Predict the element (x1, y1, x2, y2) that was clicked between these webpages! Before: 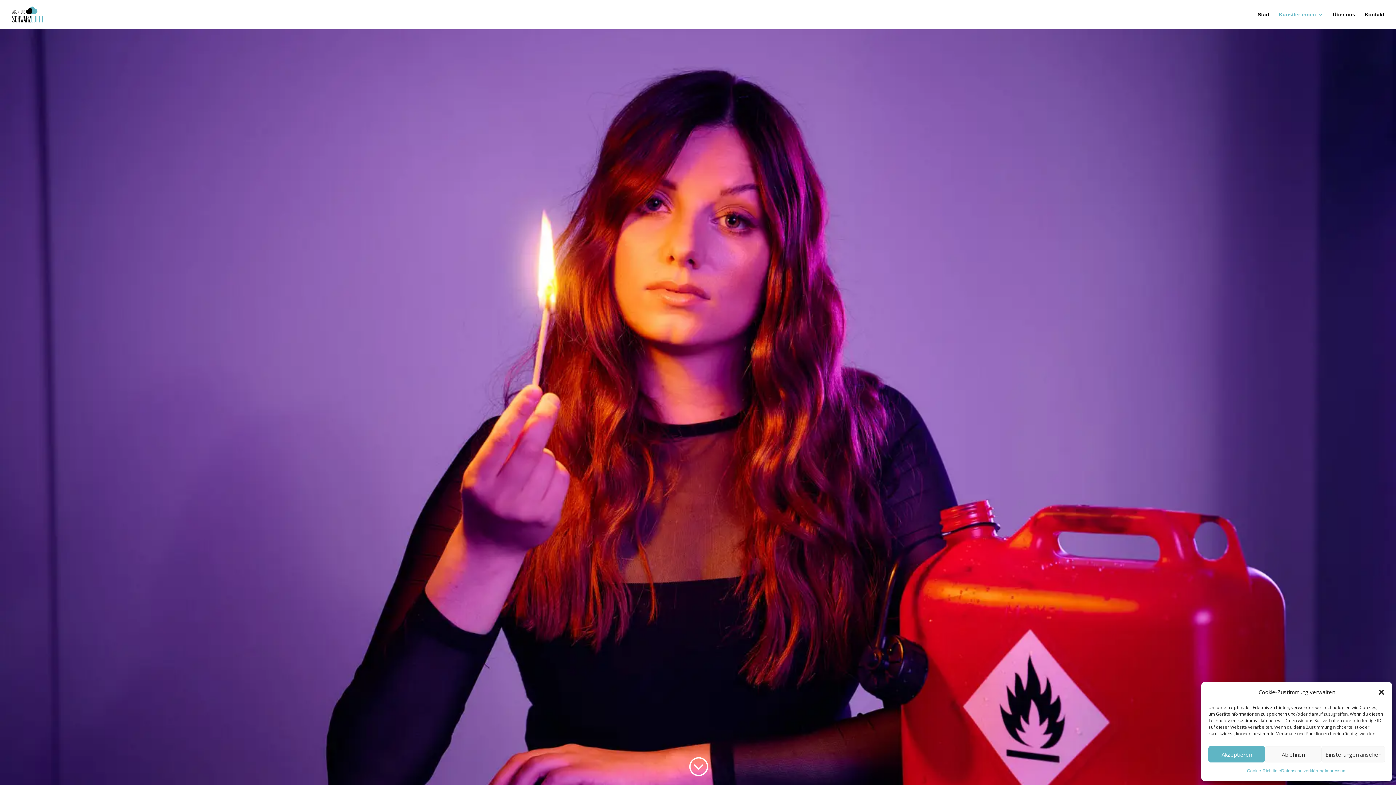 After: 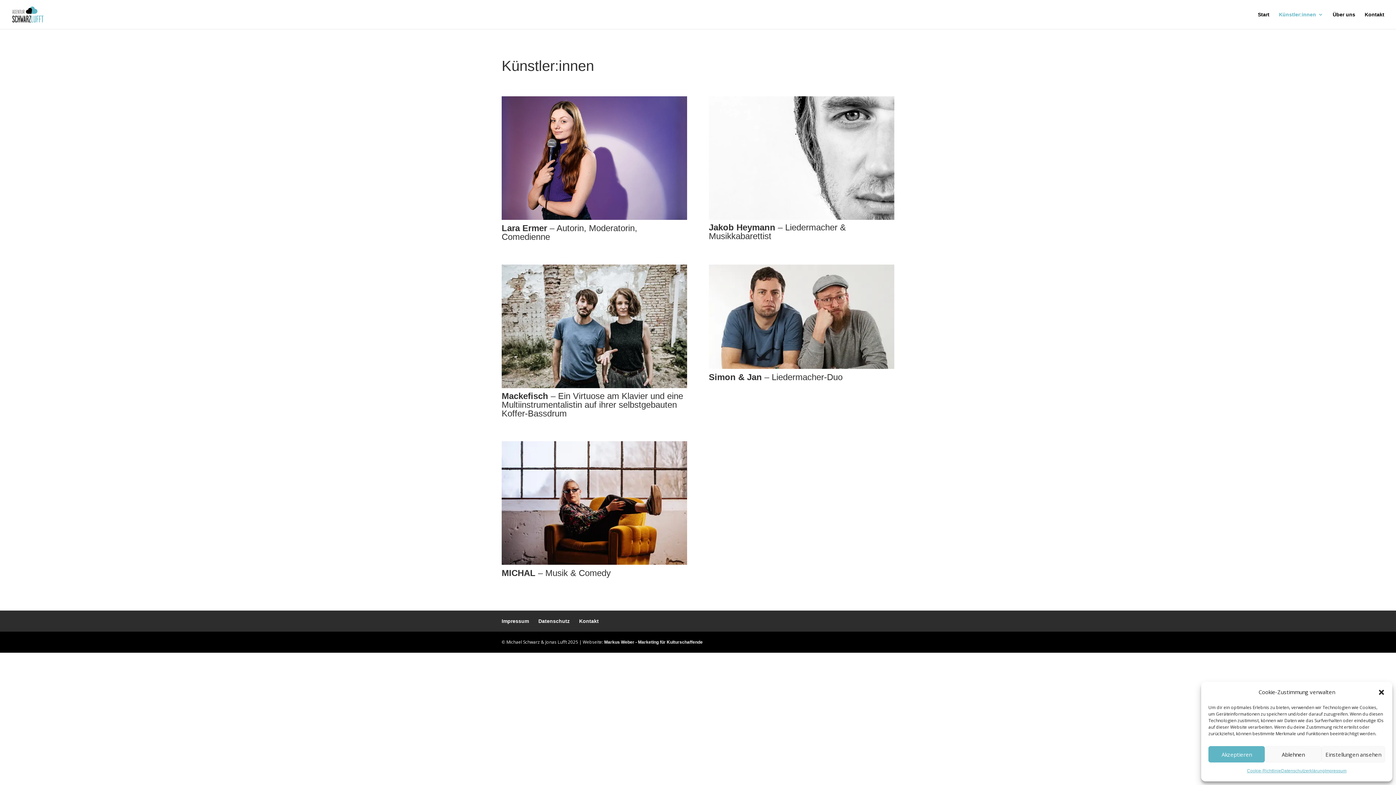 Action: label: Künstler:innen bbox: (1279, 12, 1323, 29)